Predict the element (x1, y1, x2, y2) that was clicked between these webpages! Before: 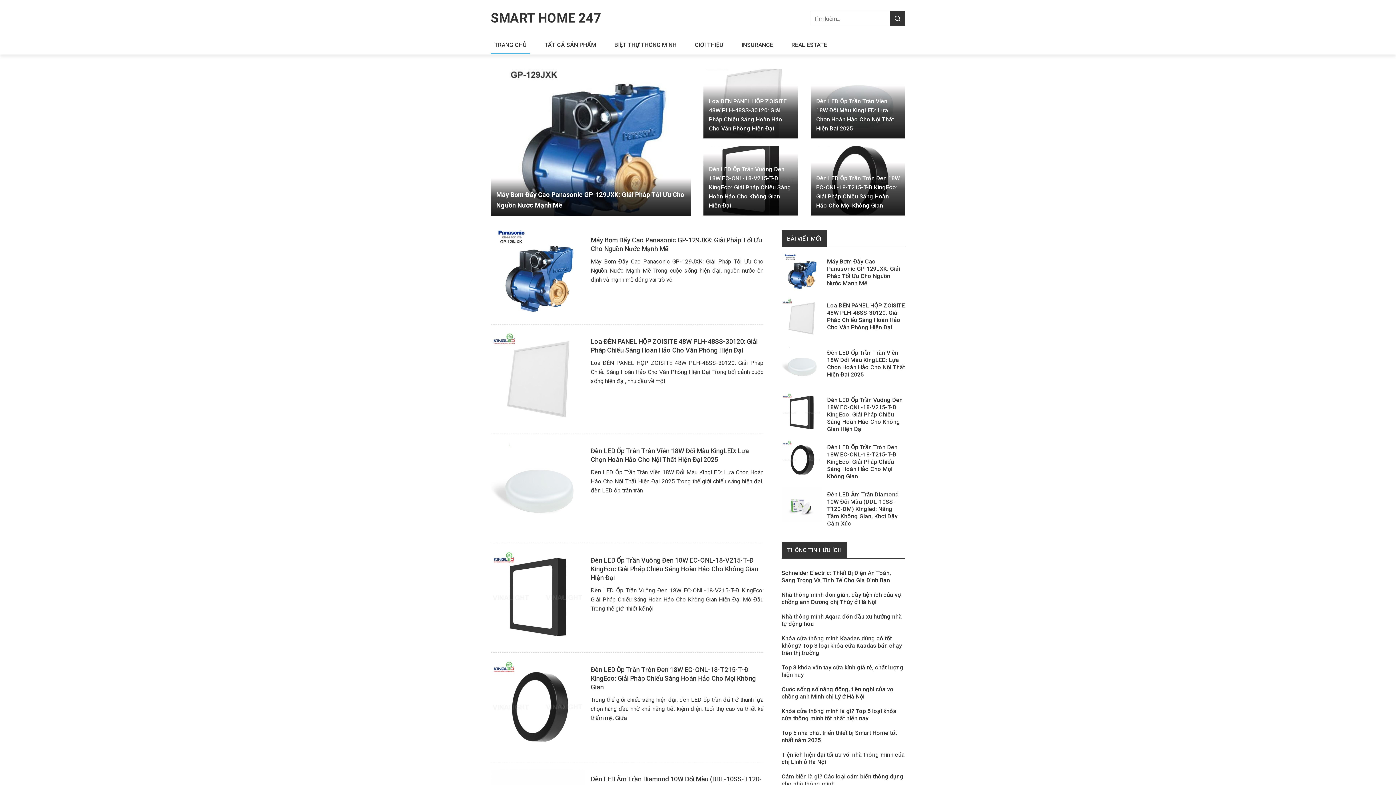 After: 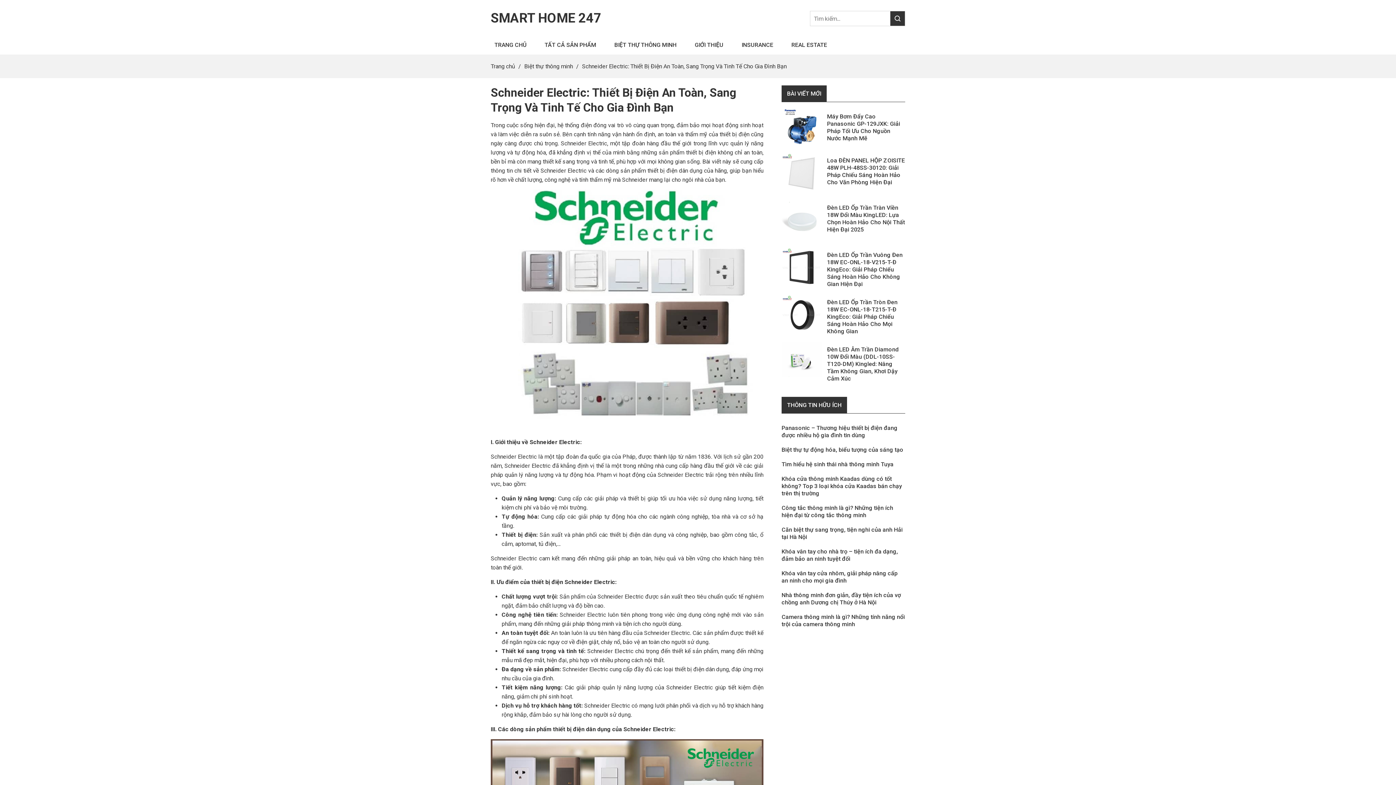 Action: label: Schneider Electric: Thiết Bị Điện An Toàn, Sang Trọng Và Tinh Tế Cho Gia Đình Bạn bbox: (781, 569, 891, 584)